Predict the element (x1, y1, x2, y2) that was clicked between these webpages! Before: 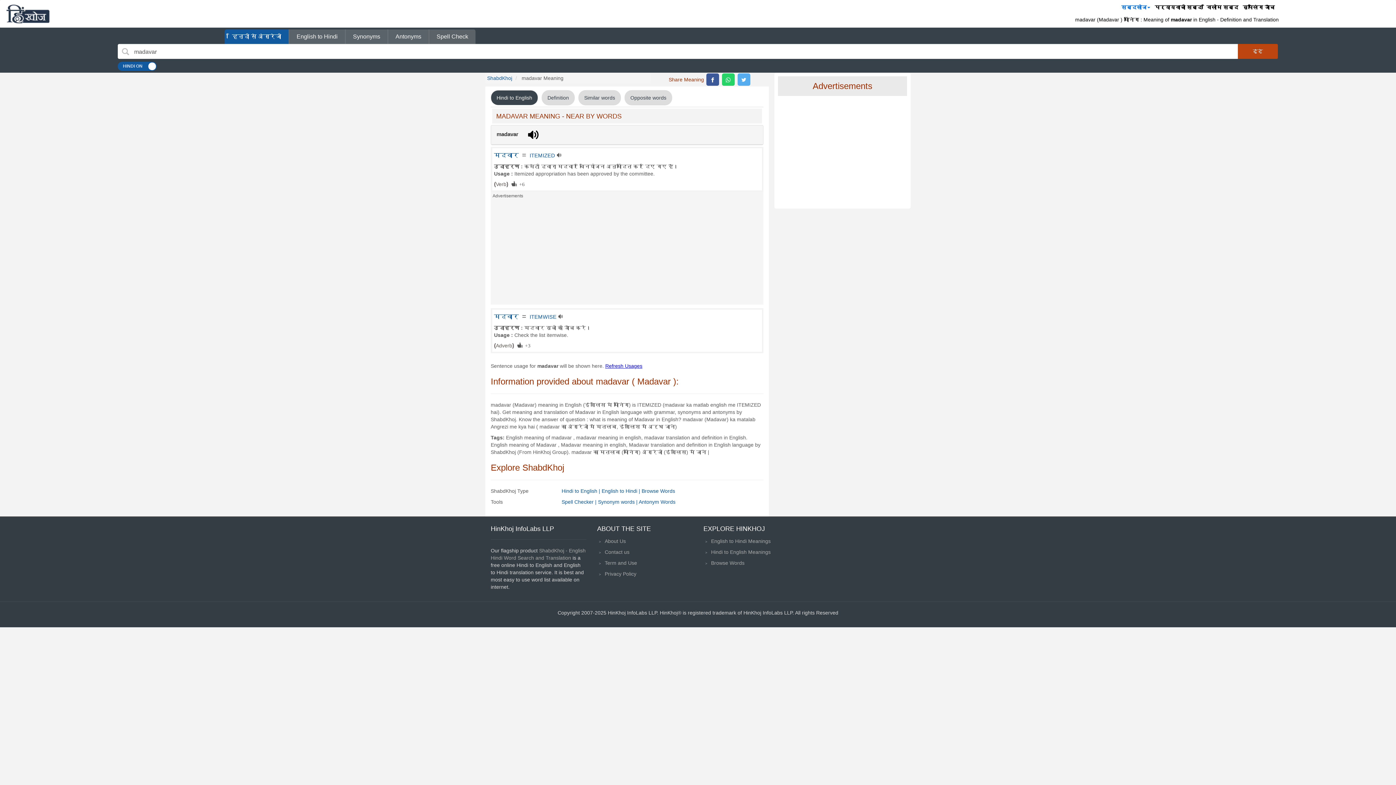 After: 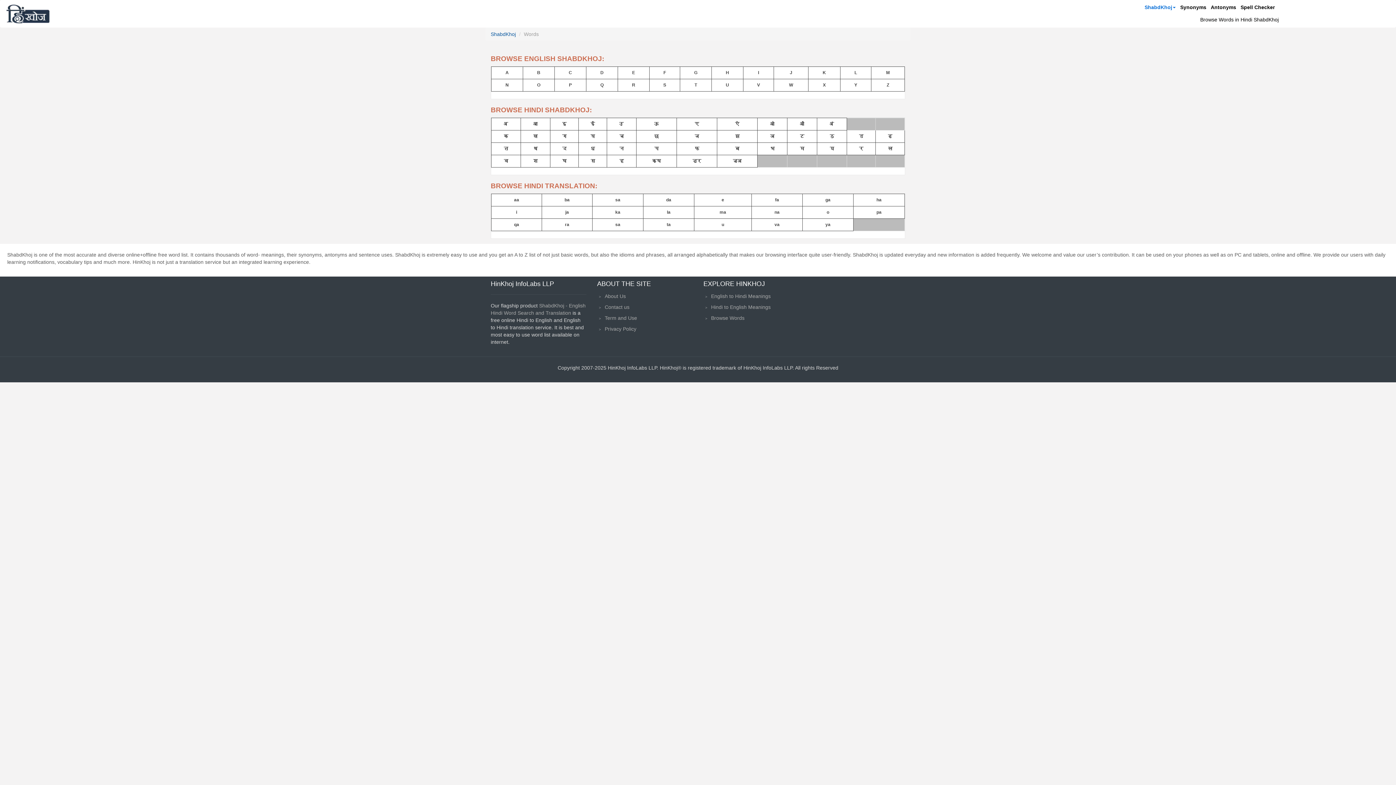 Action: label: Browse Words bbox: (641, 488, 675, 494)